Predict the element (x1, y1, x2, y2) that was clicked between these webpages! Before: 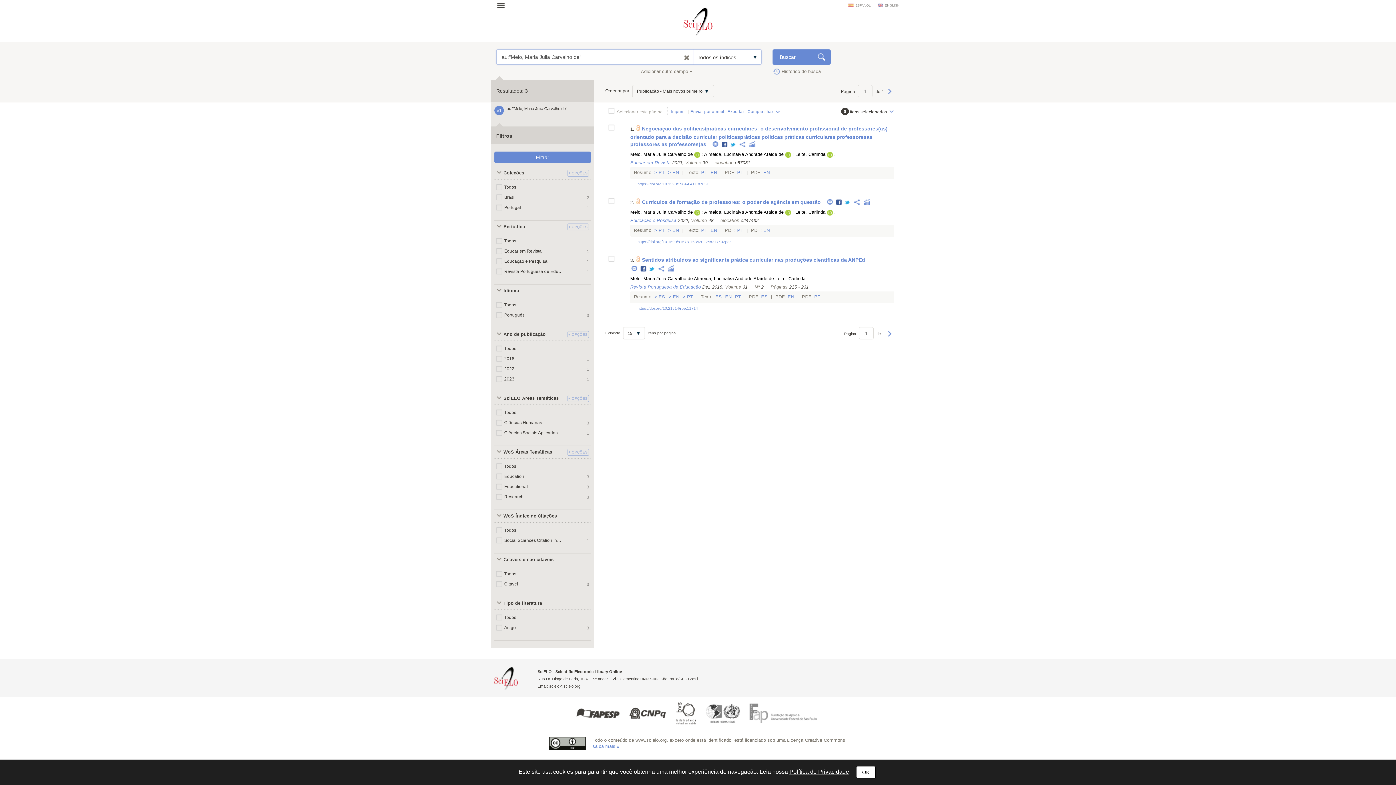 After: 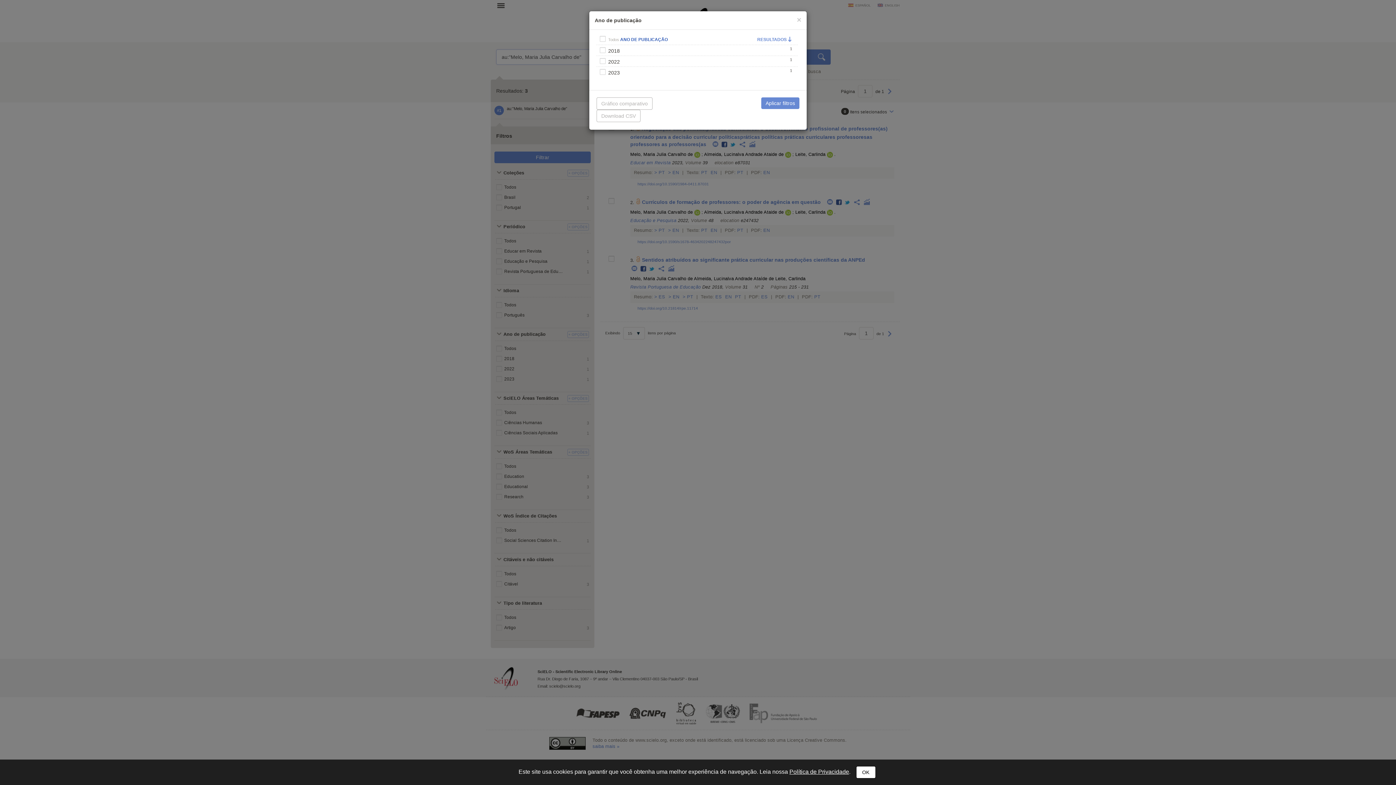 Action: label: + OPÇÕES bbox: (565, 328, 590, 341)